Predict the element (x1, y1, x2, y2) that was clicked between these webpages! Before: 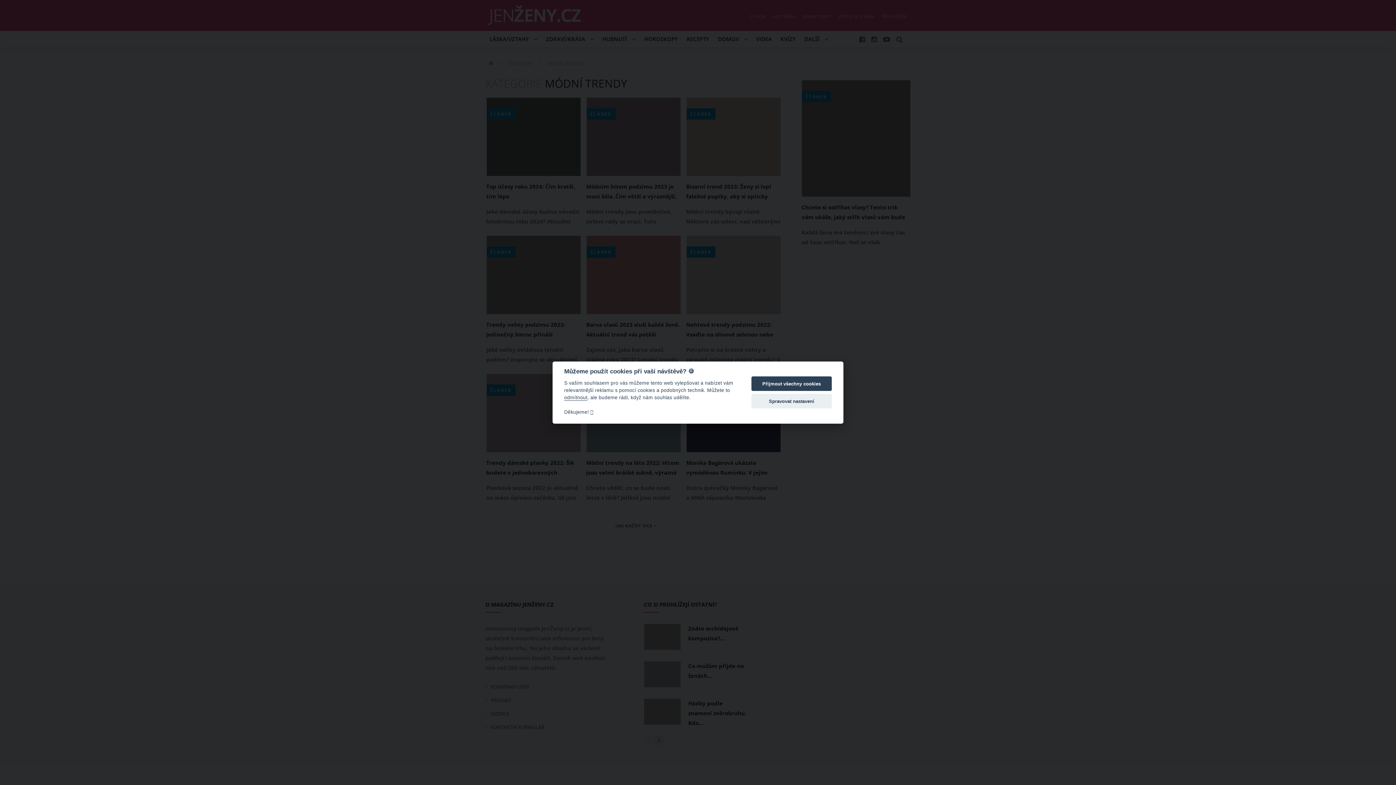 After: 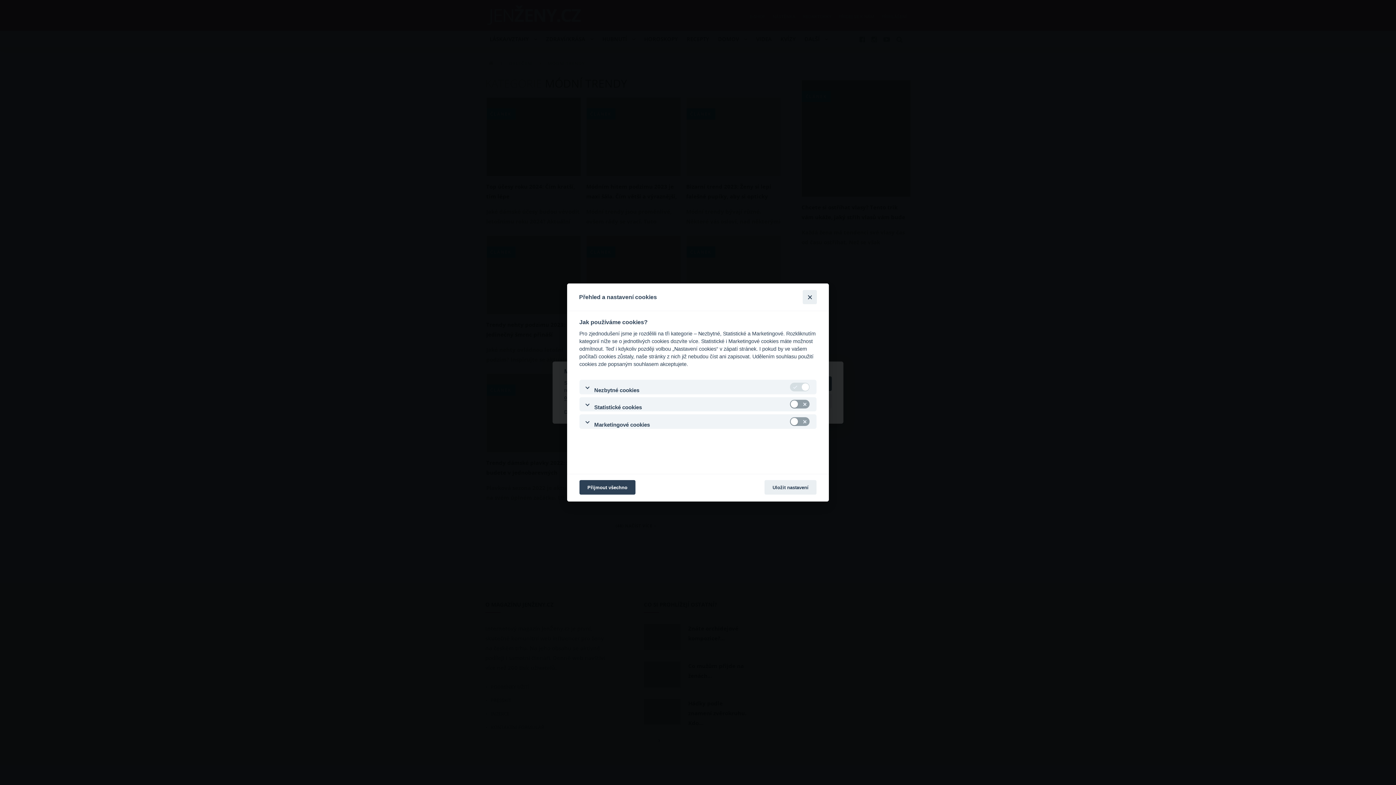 Action: label: Spravovat nastavení bbox: (751, 394, 832, 408)